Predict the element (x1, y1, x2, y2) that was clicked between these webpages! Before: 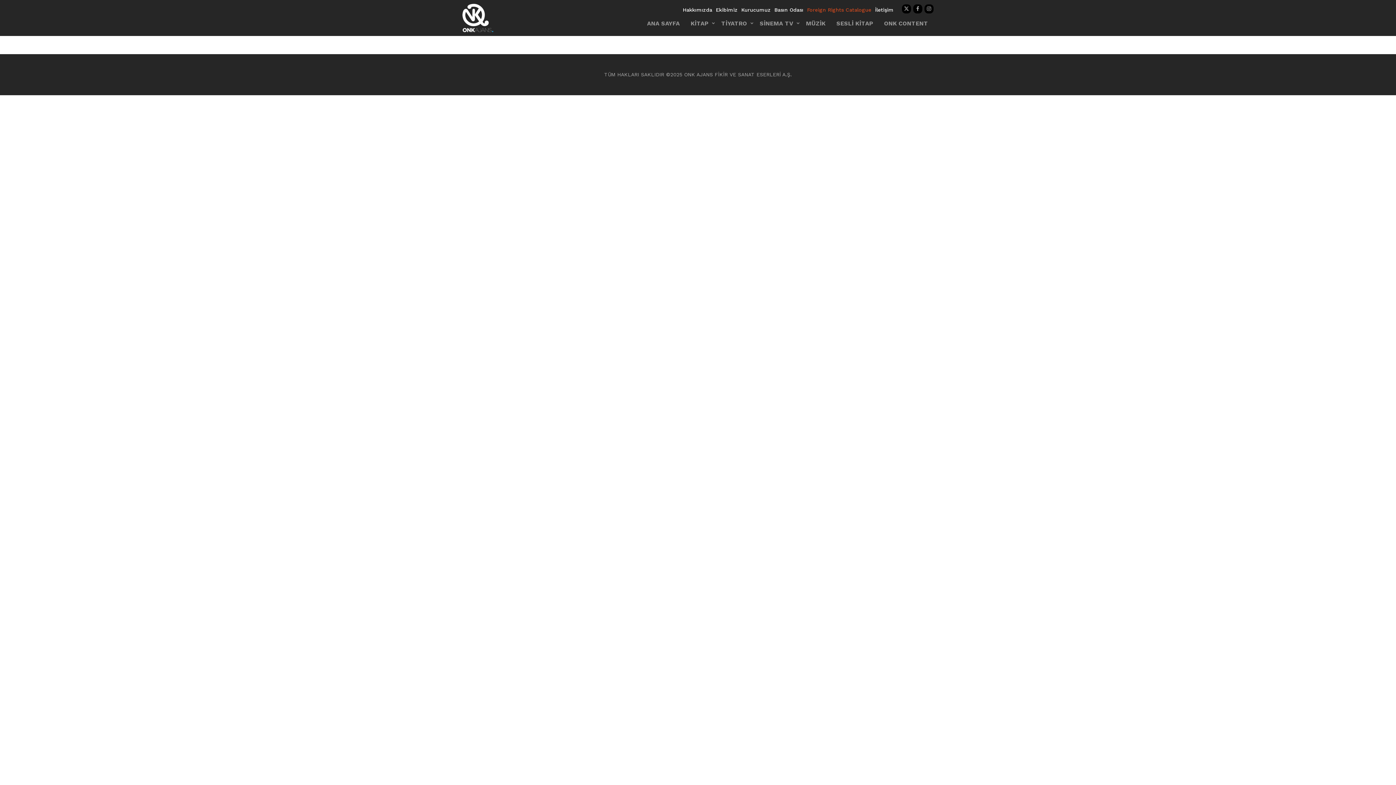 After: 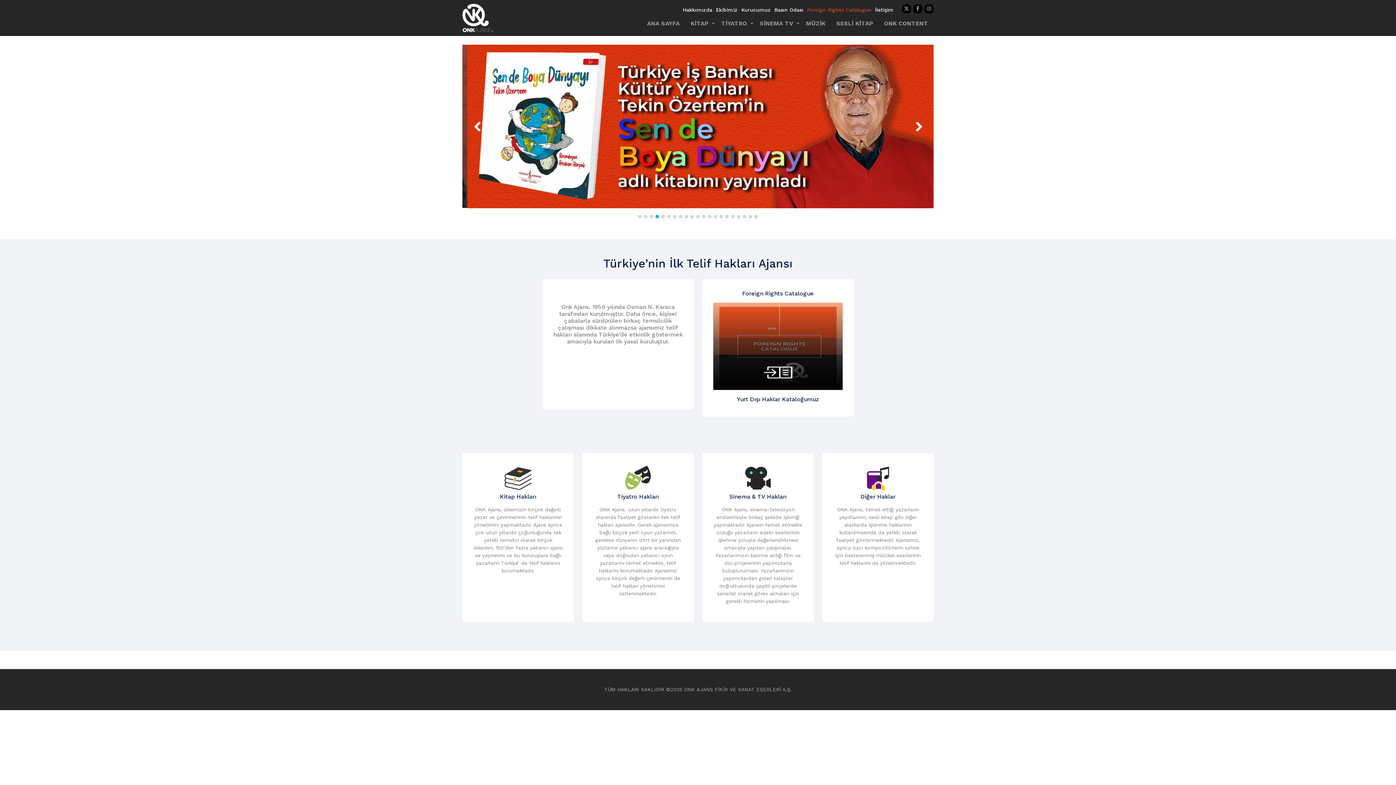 Action: bbox: (462, 3, 493, 32)